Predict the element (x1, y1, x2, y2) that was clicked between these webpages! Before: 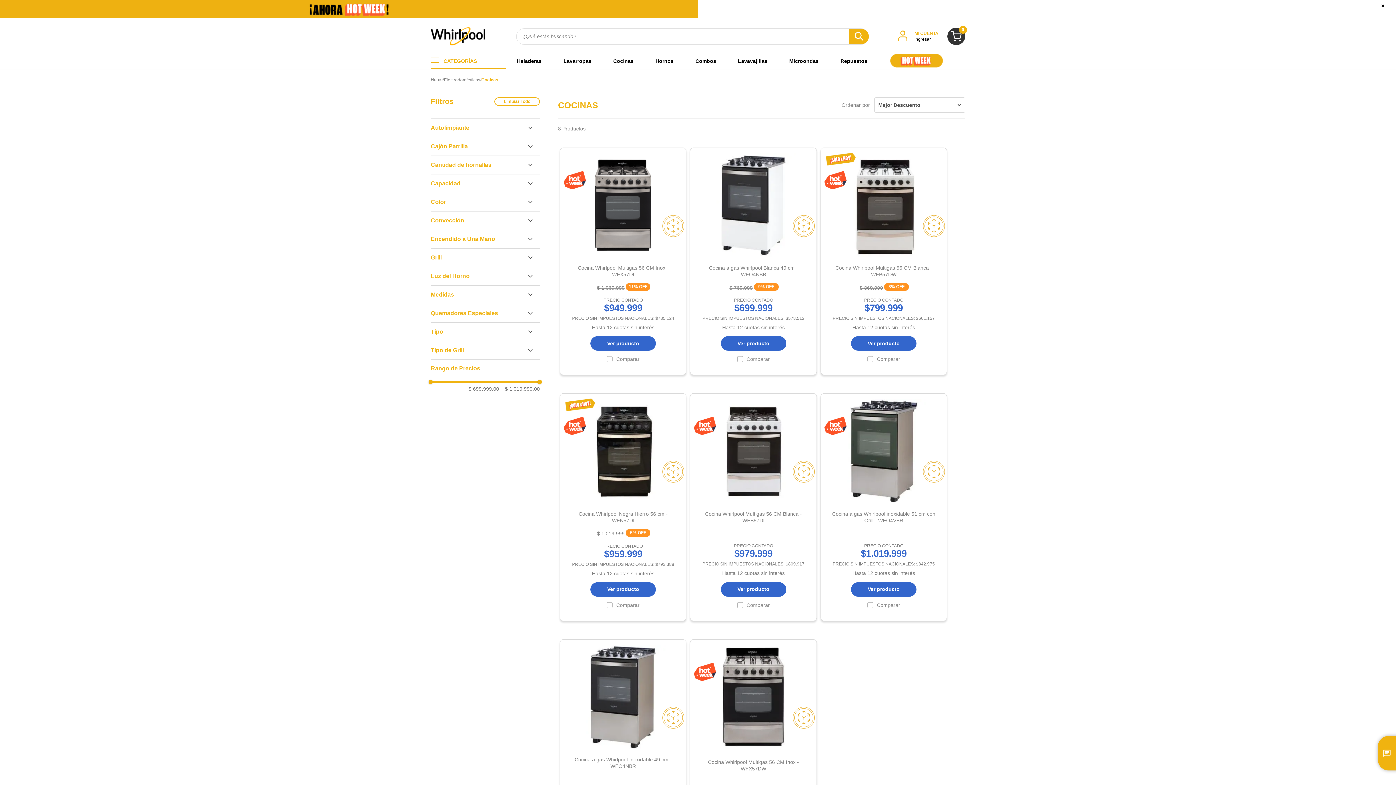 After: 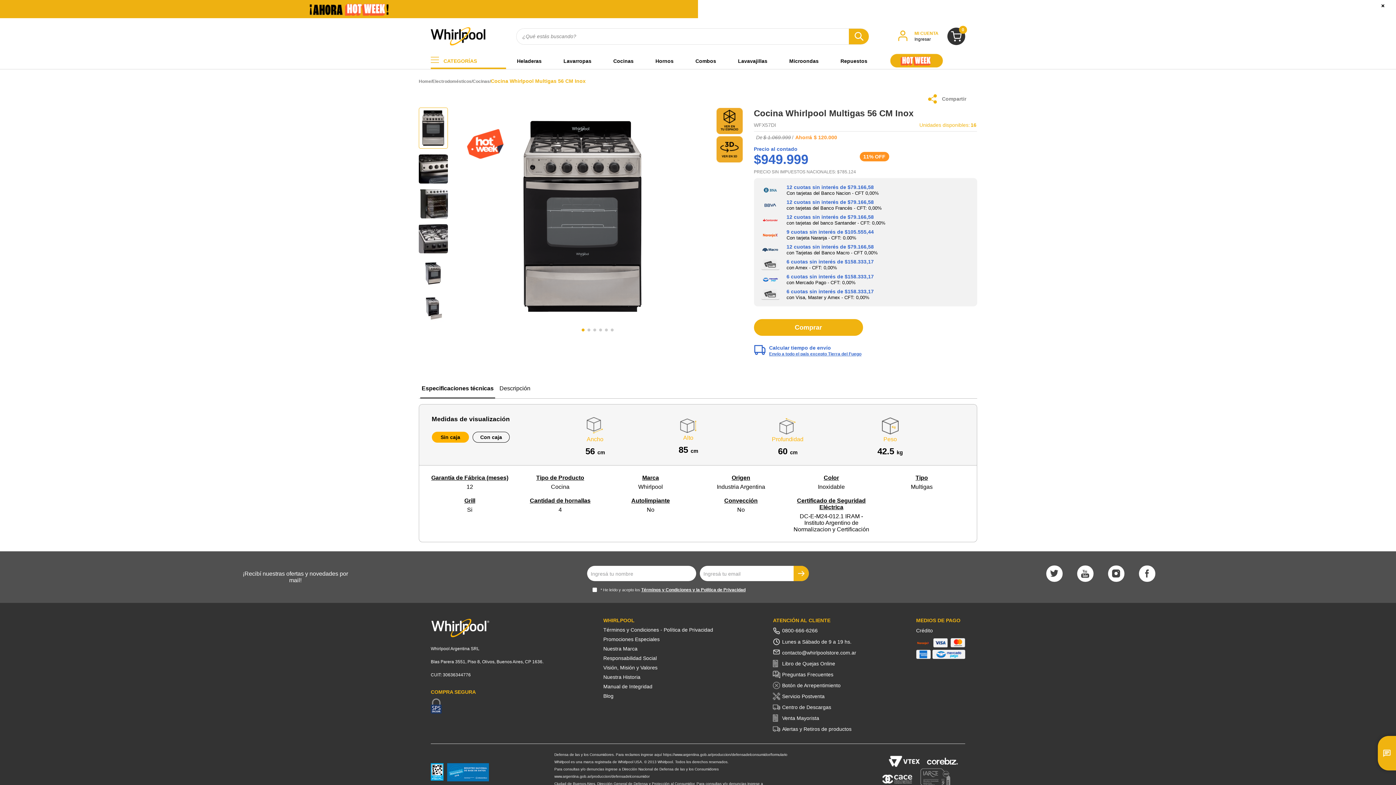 Action: bbox: (590, 297, 656, 311) label: Ver producto